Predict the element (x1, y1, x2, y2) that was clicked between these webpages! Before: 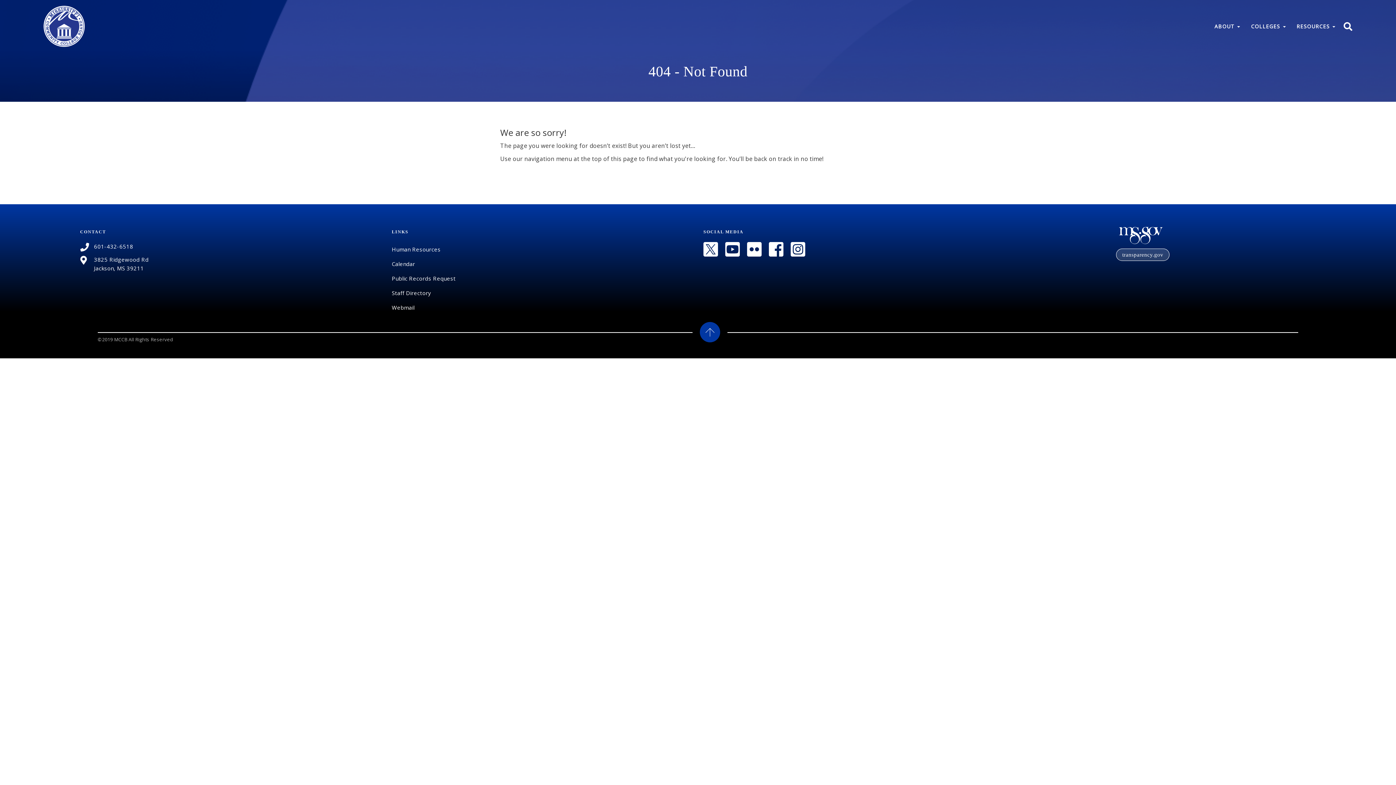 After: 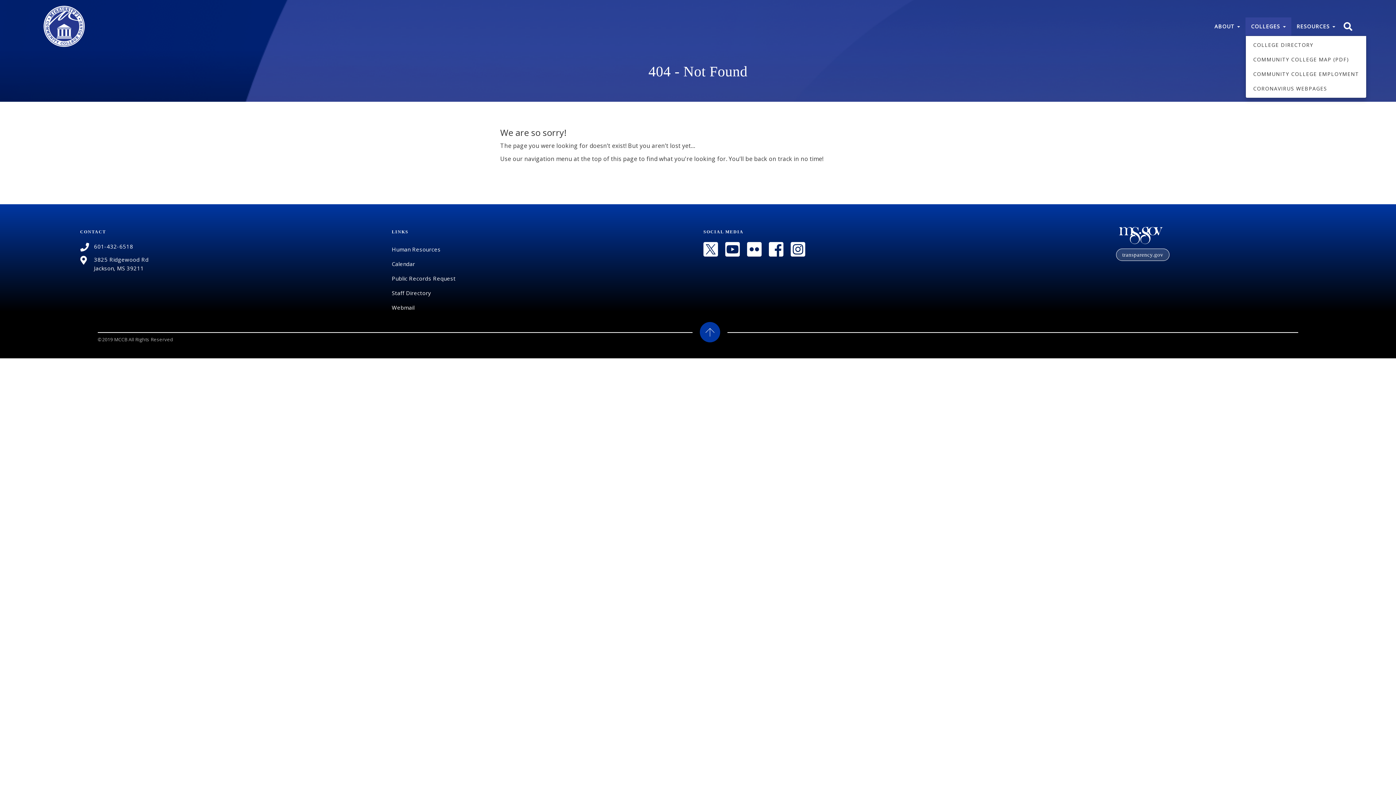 Action: label: COLLEGES  bbox: (1245, 17, 1291, 35)